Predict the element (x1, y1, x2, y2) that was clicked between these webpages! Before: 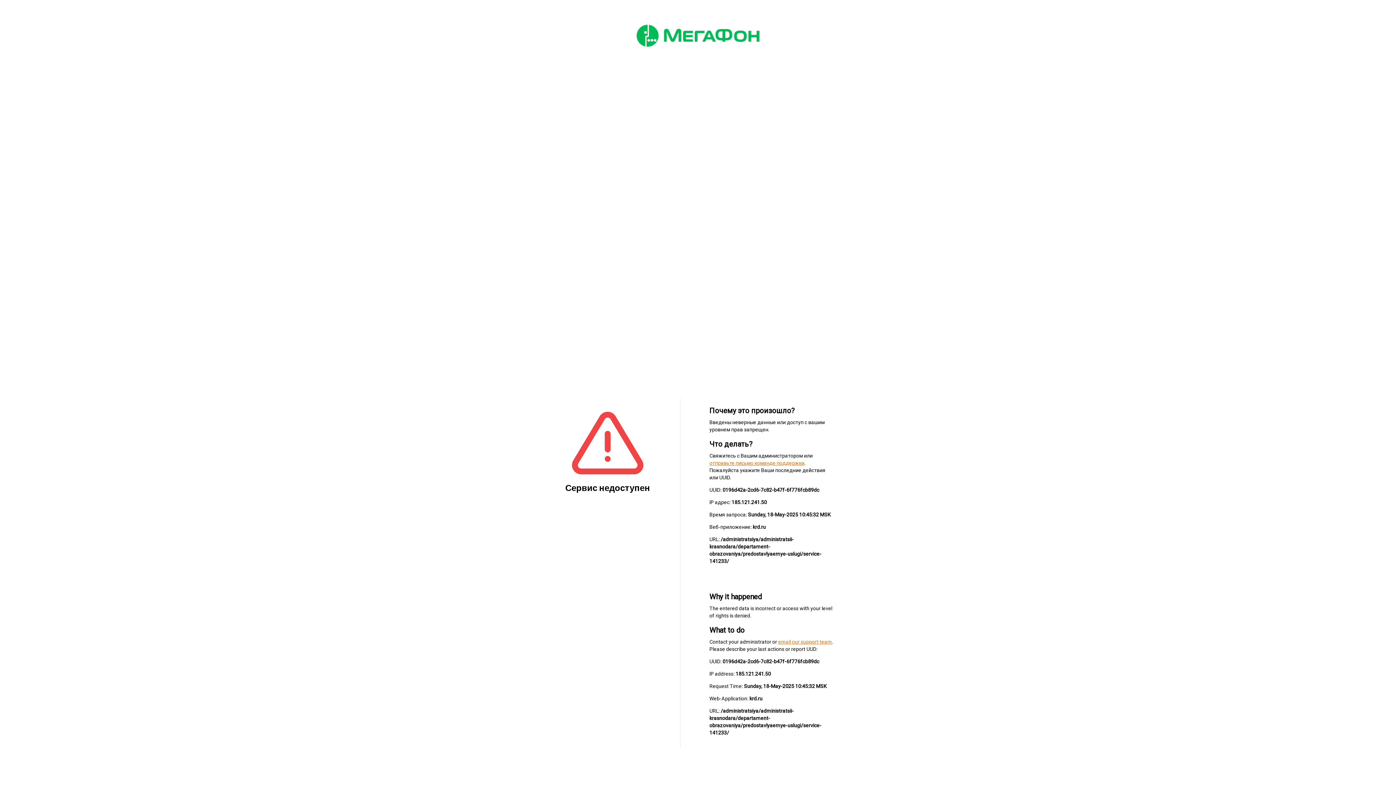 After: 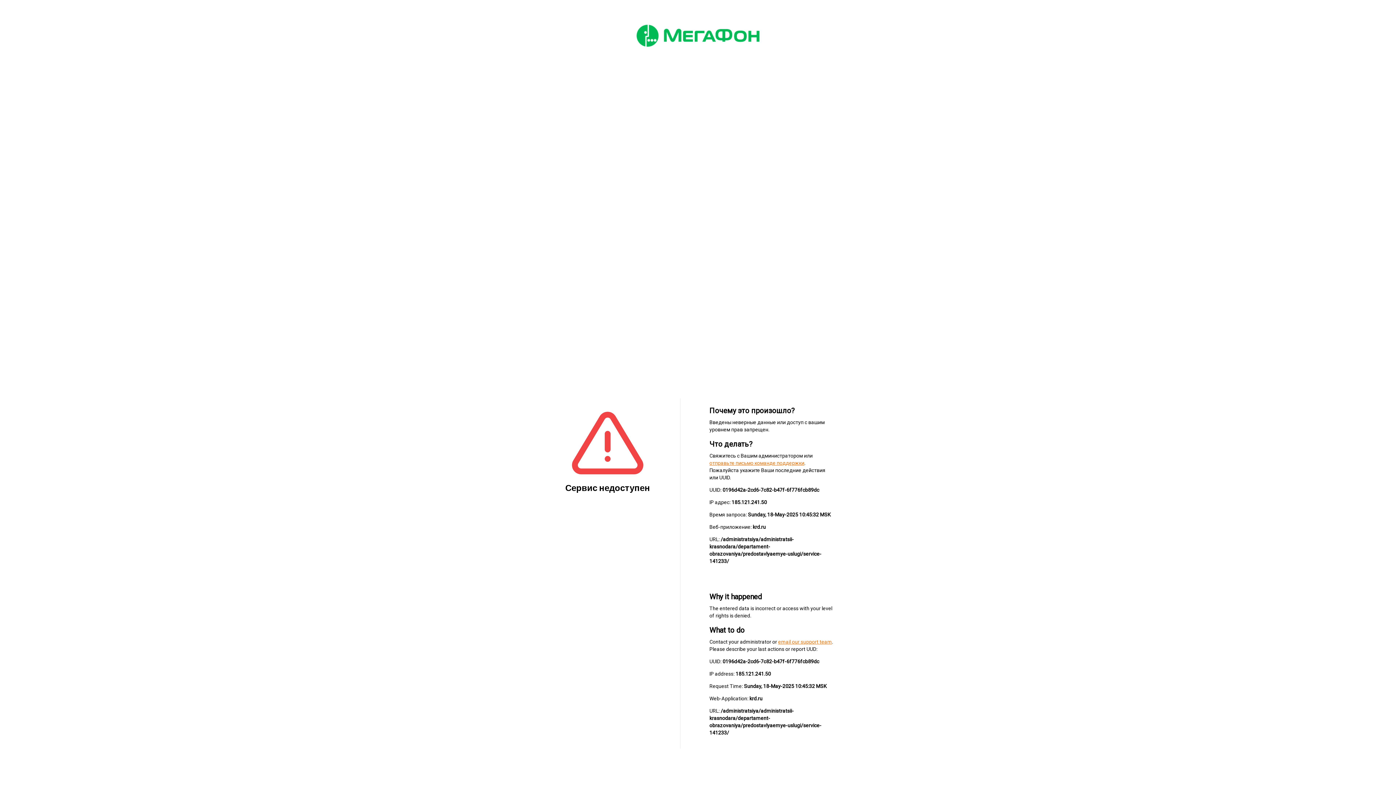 Action: label: email our support team bbox: (778, 639, 832, 645)